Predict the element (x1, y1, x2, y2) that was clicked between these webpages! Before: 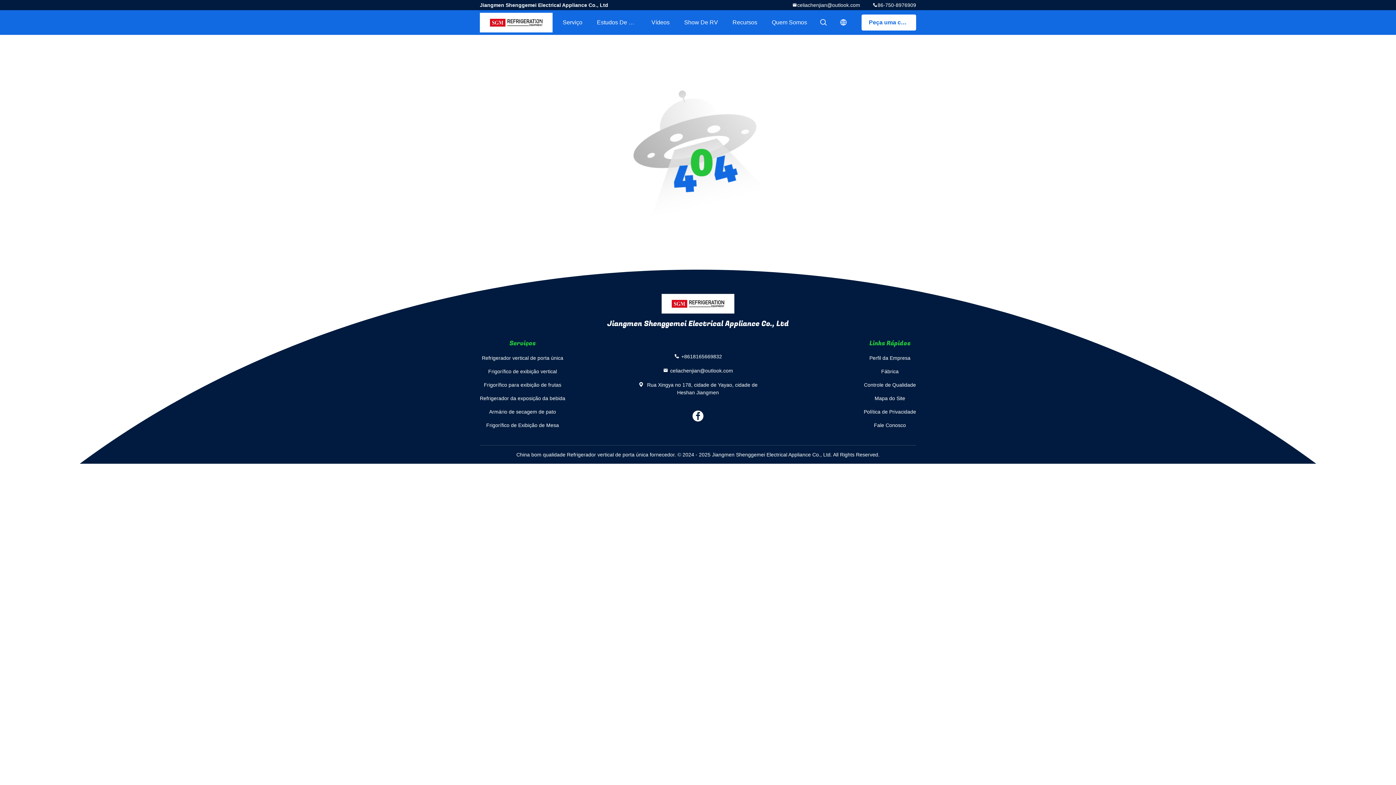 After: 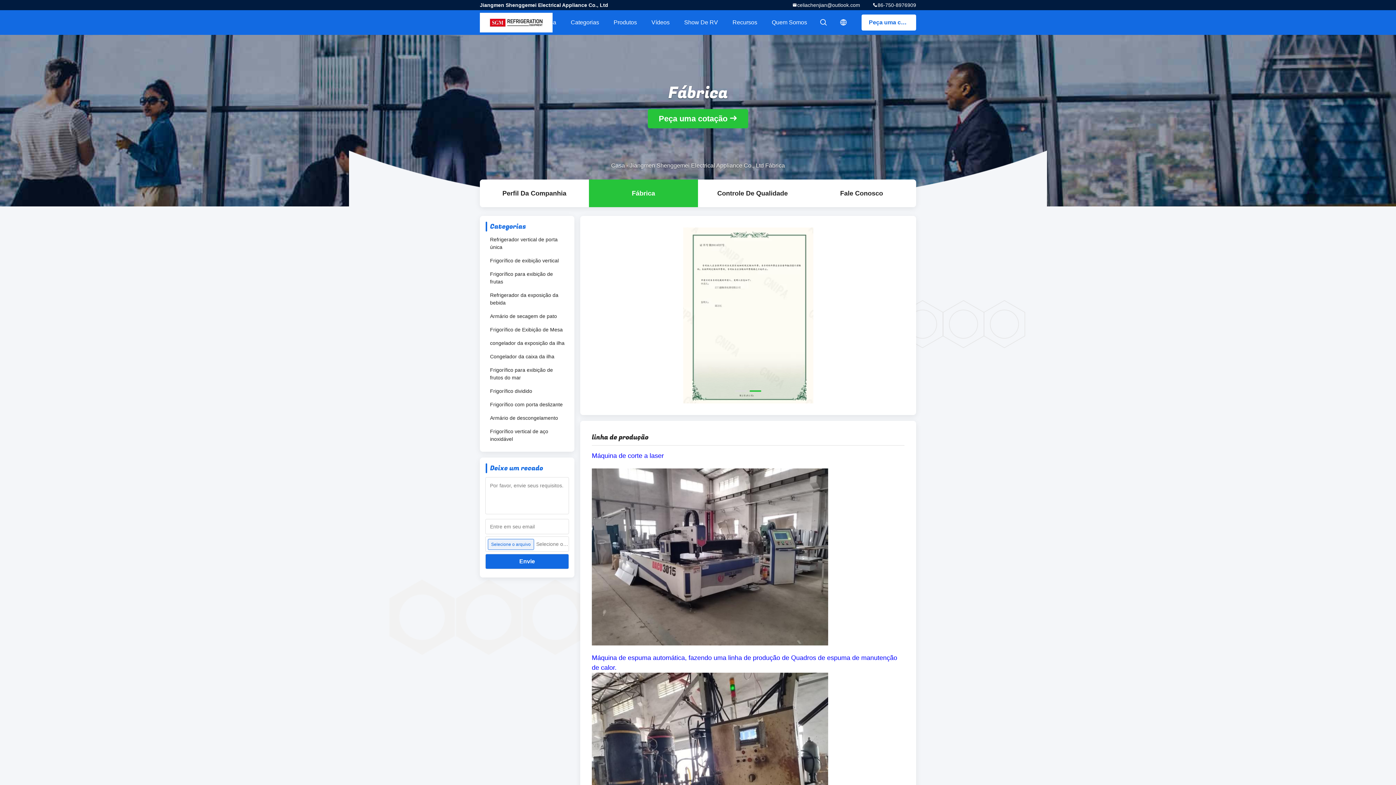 Action: bbox: (864, 365, 916, 378) label: Fábrica